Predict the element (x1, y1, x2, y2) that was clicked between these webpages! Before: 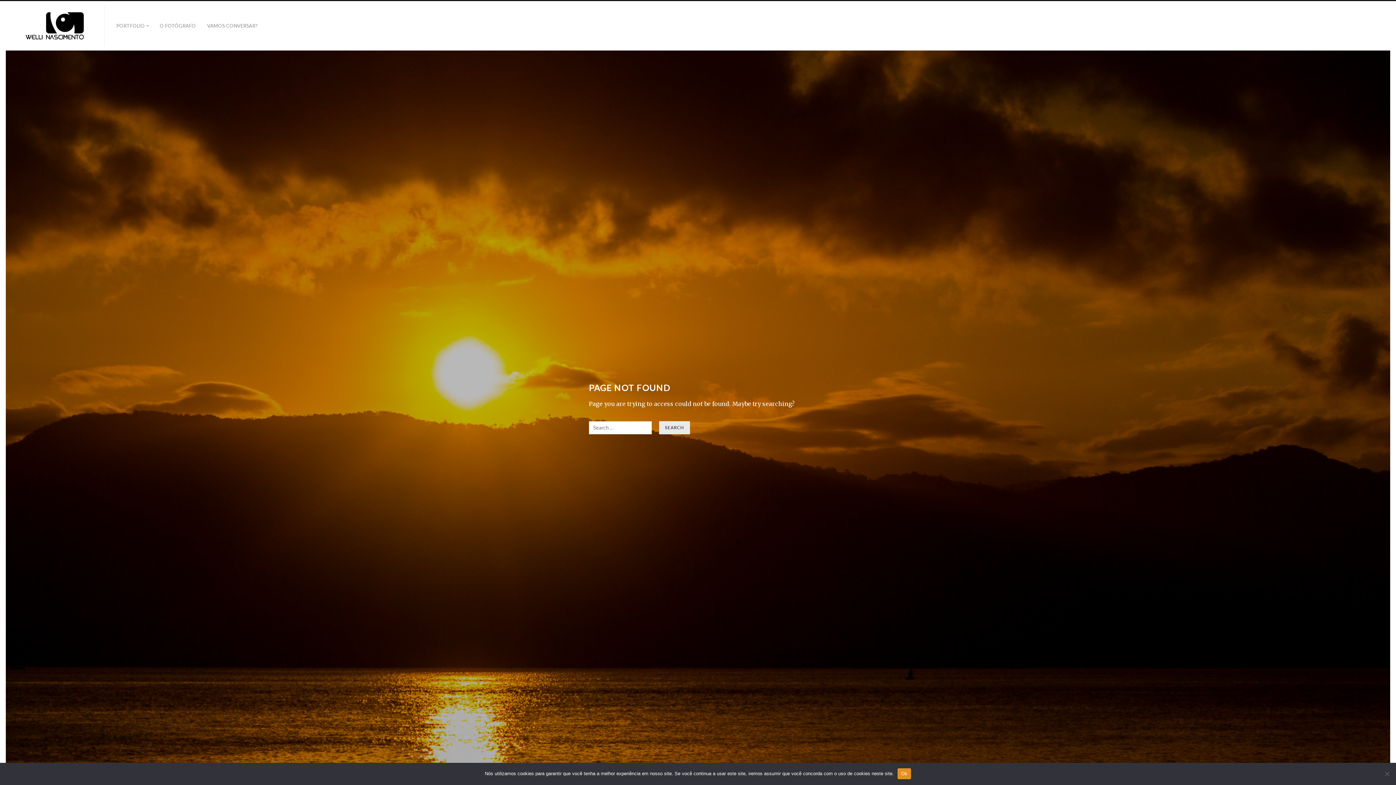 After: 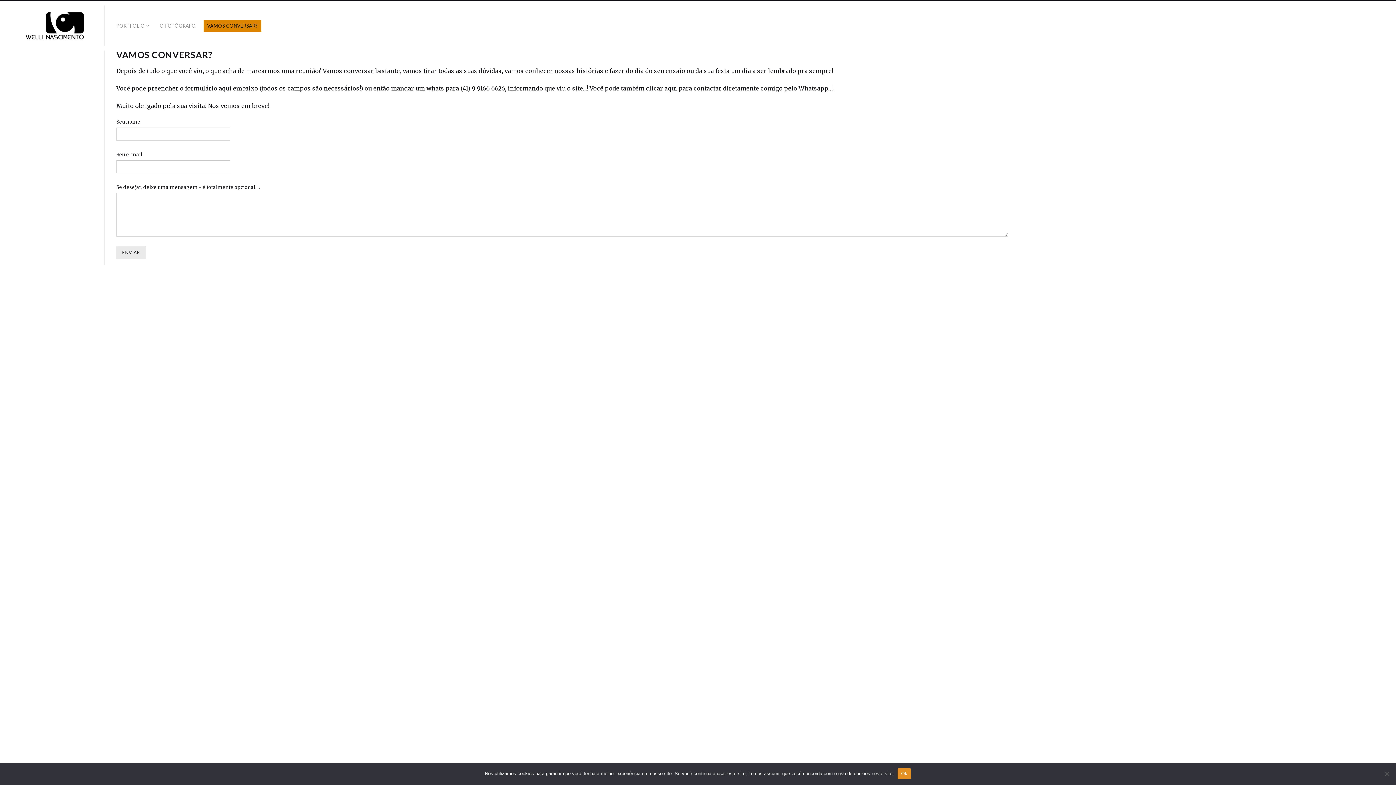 Action: label: VAMOS CONVERSAR? bbox: (203, 20, 261, 31)